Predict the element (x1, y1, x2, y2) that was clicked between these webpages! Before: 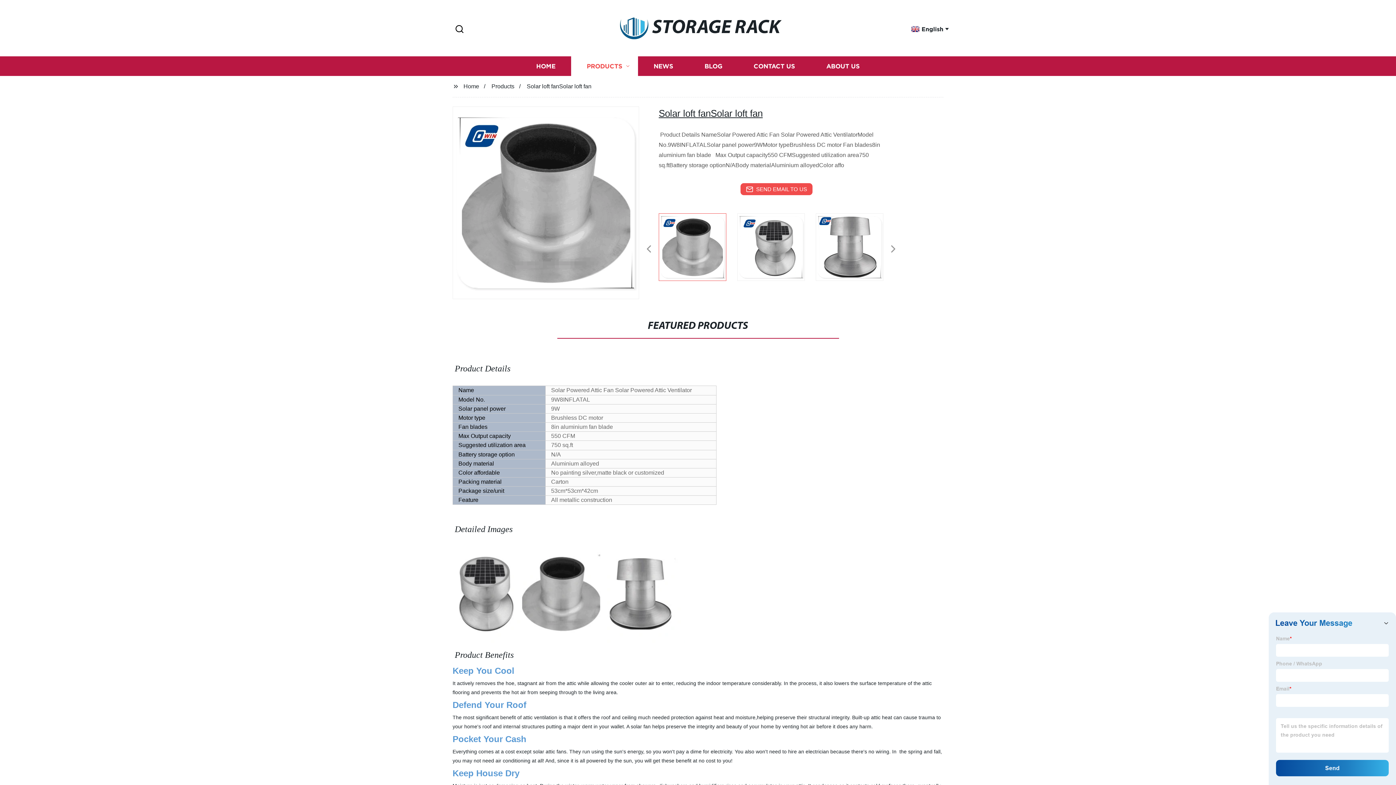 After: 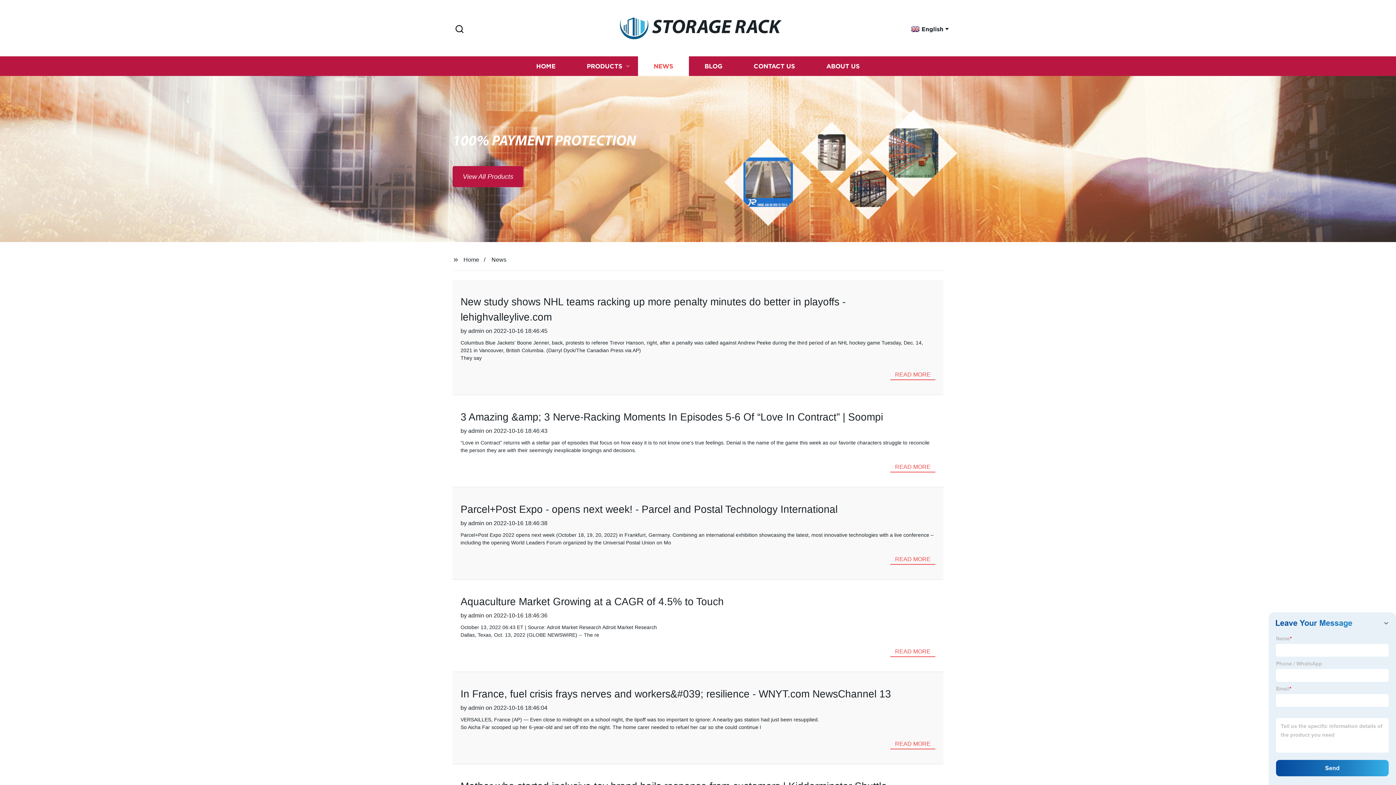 Action: bbox: (638, 56, 689, 76) label: NEWS